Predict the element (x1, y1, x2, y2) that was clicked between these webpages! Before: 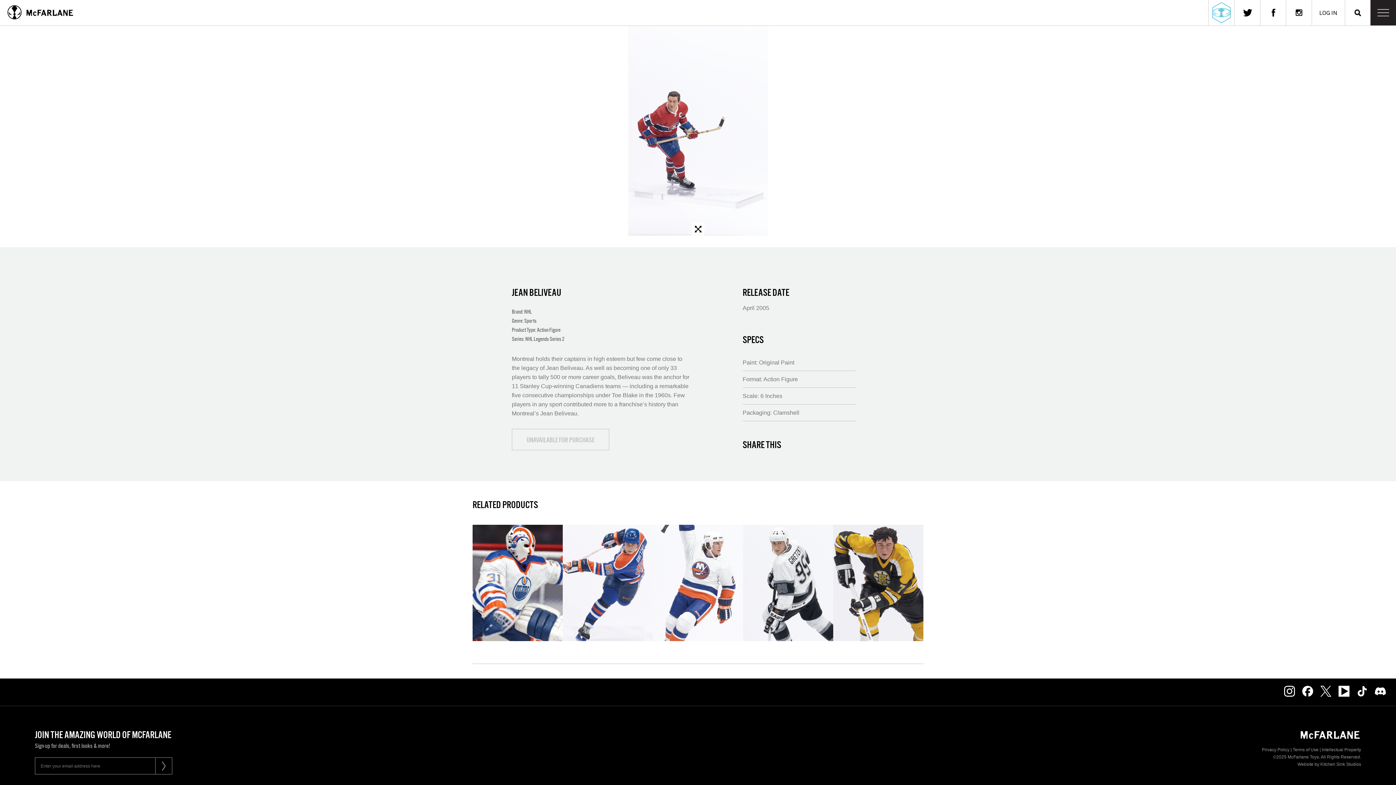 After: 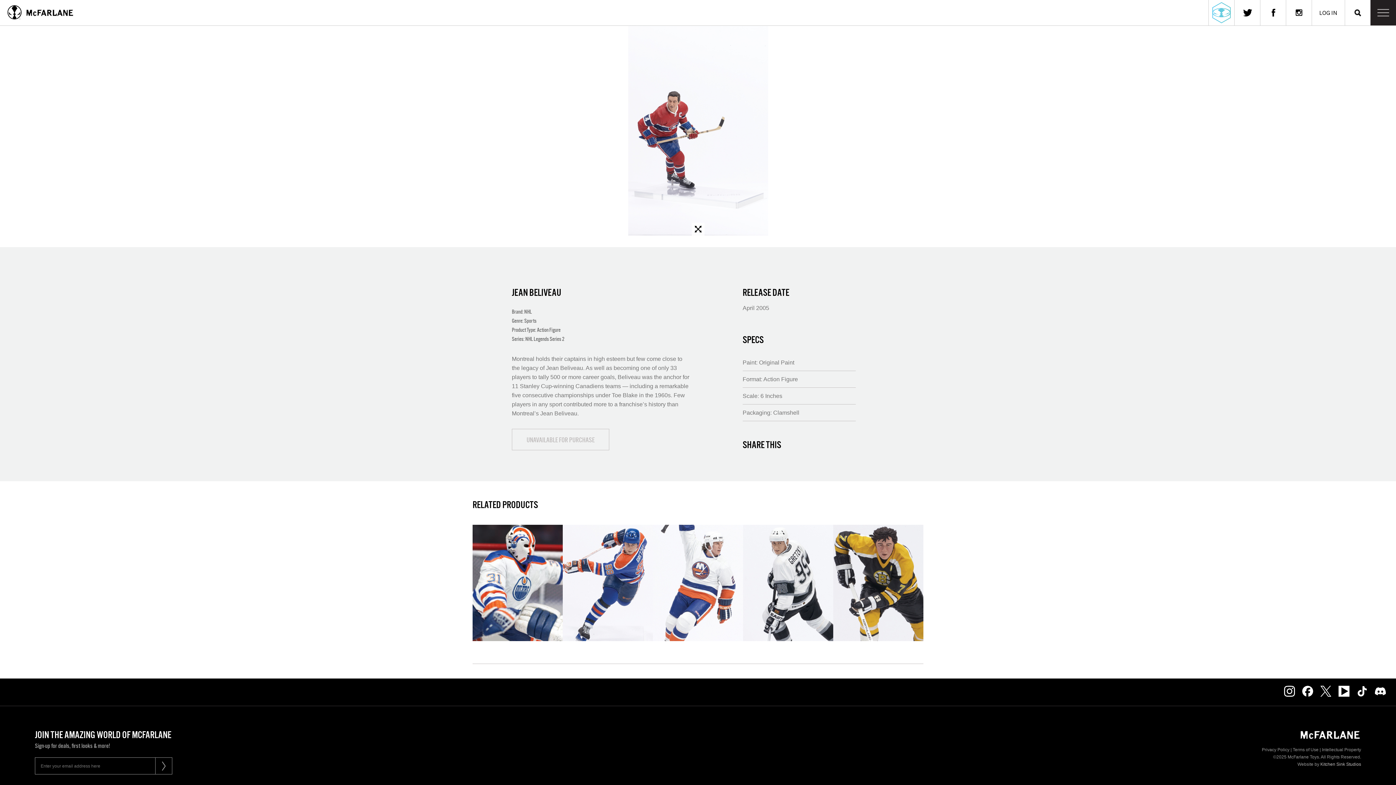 Action: bbox: (1320, 762, 1361, 767) label: Kitchen Sink Studios